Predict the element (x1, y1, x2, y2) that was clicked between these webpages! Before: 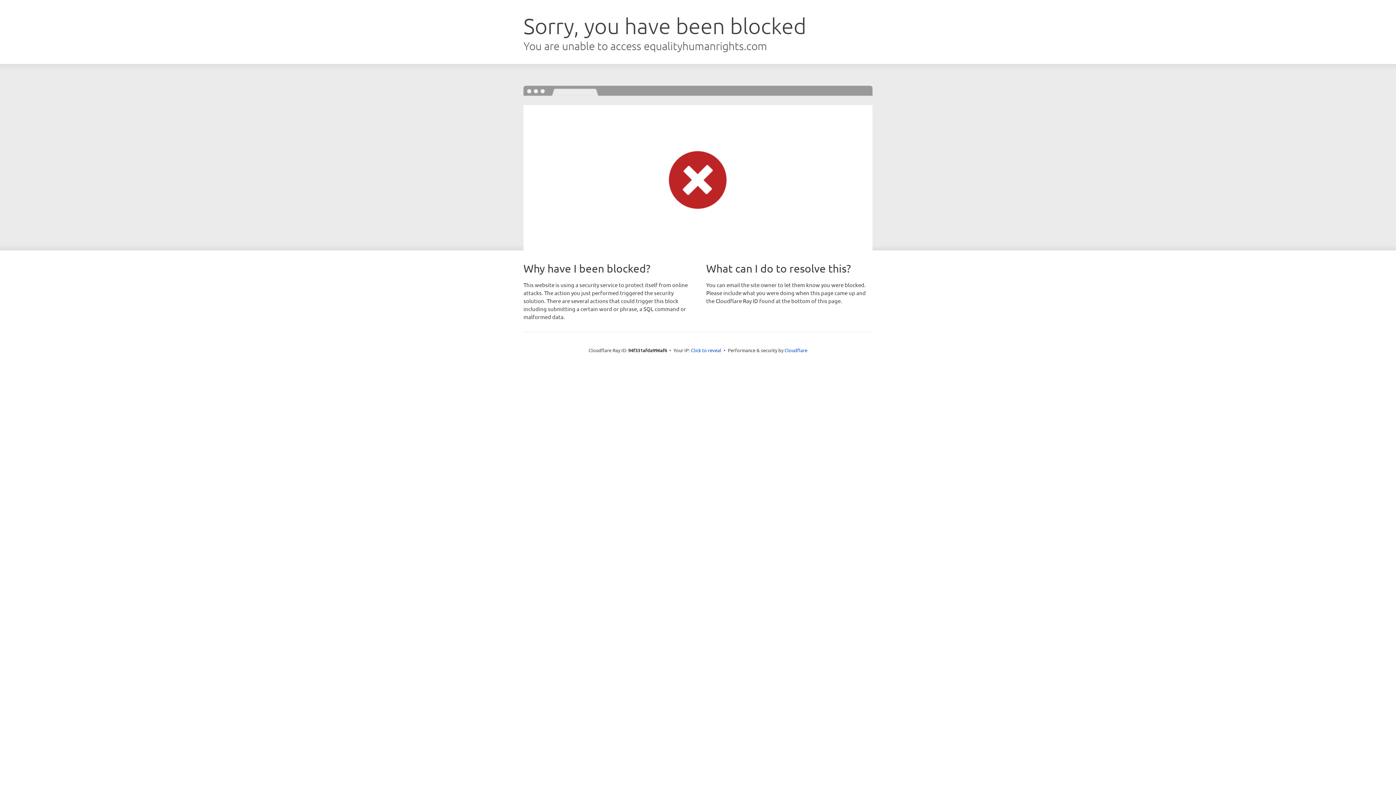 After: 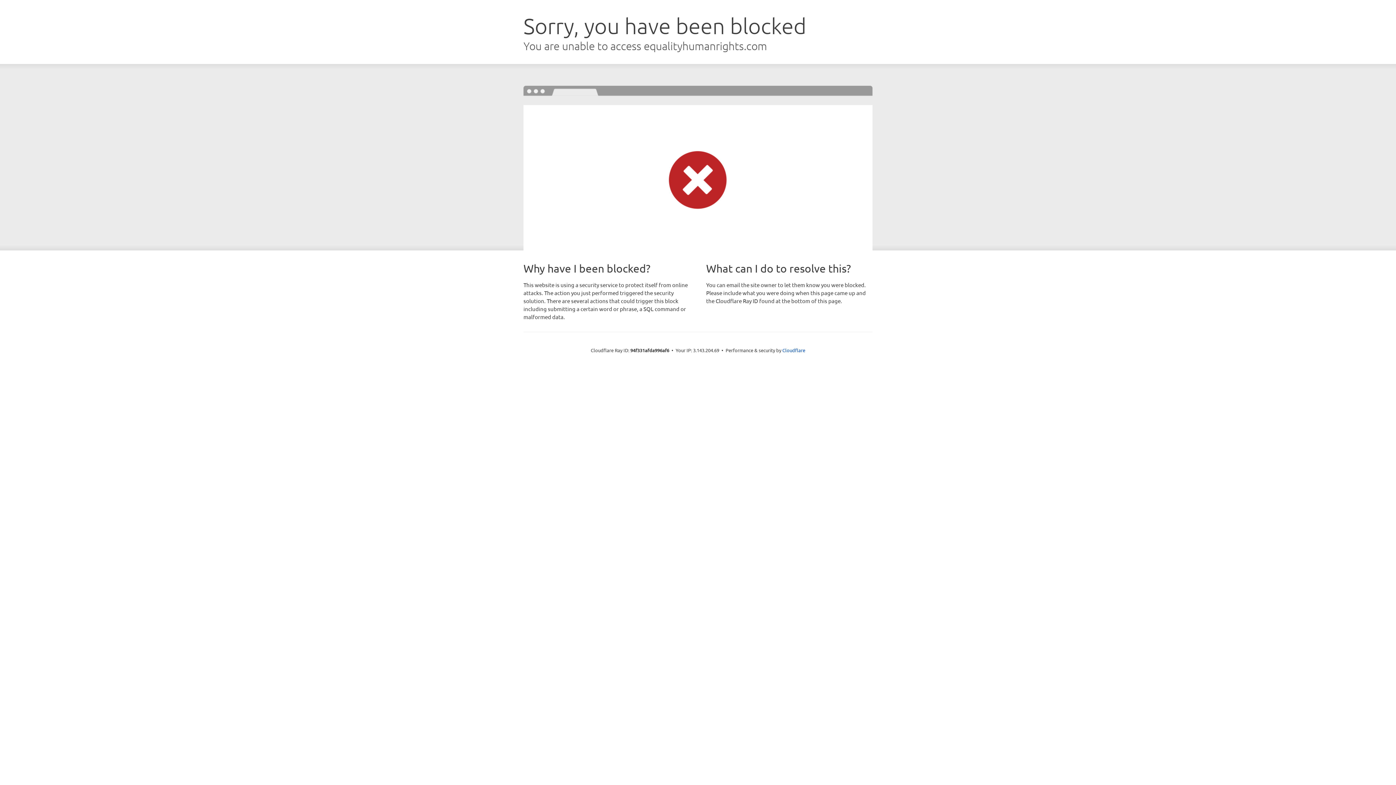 Action: bbox: (691, 346, 721, 353) label: Click to reveal